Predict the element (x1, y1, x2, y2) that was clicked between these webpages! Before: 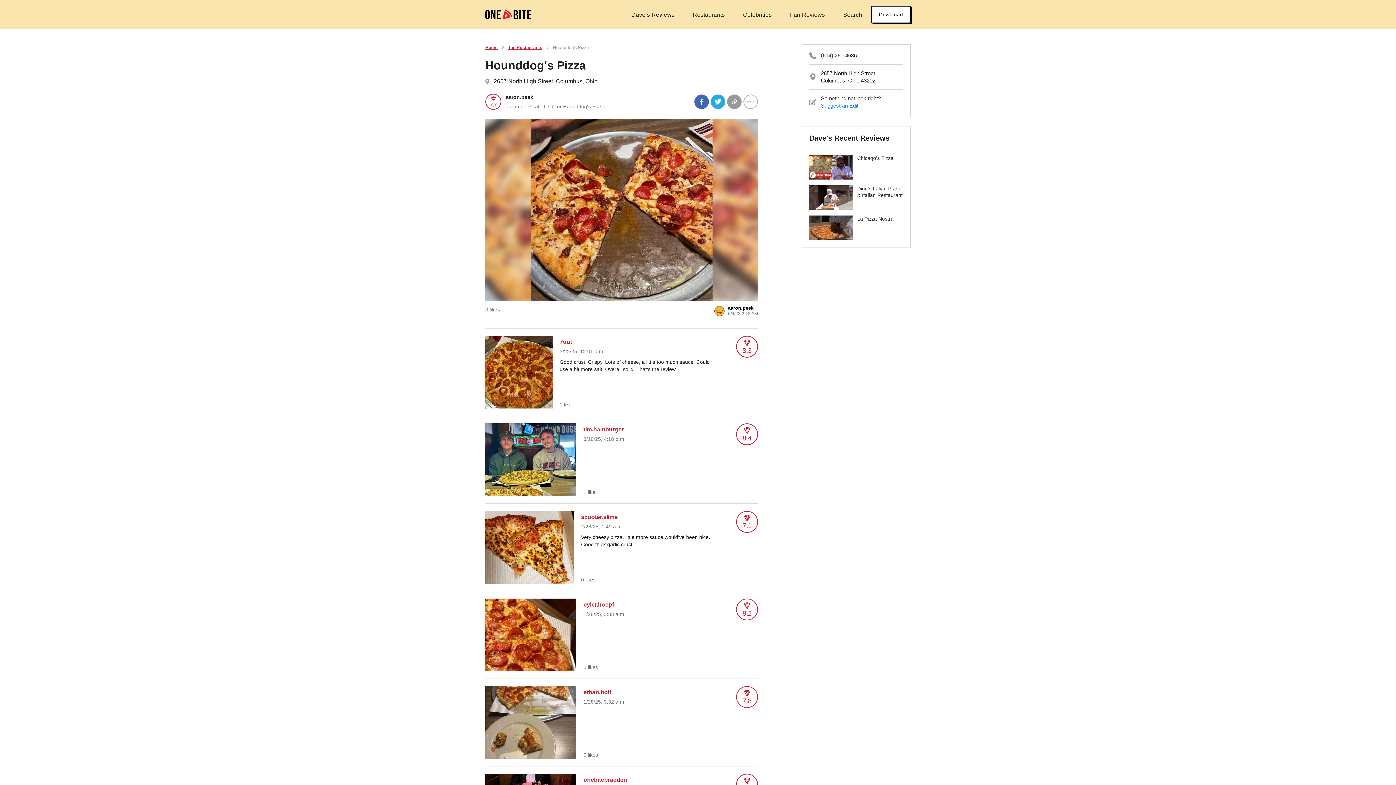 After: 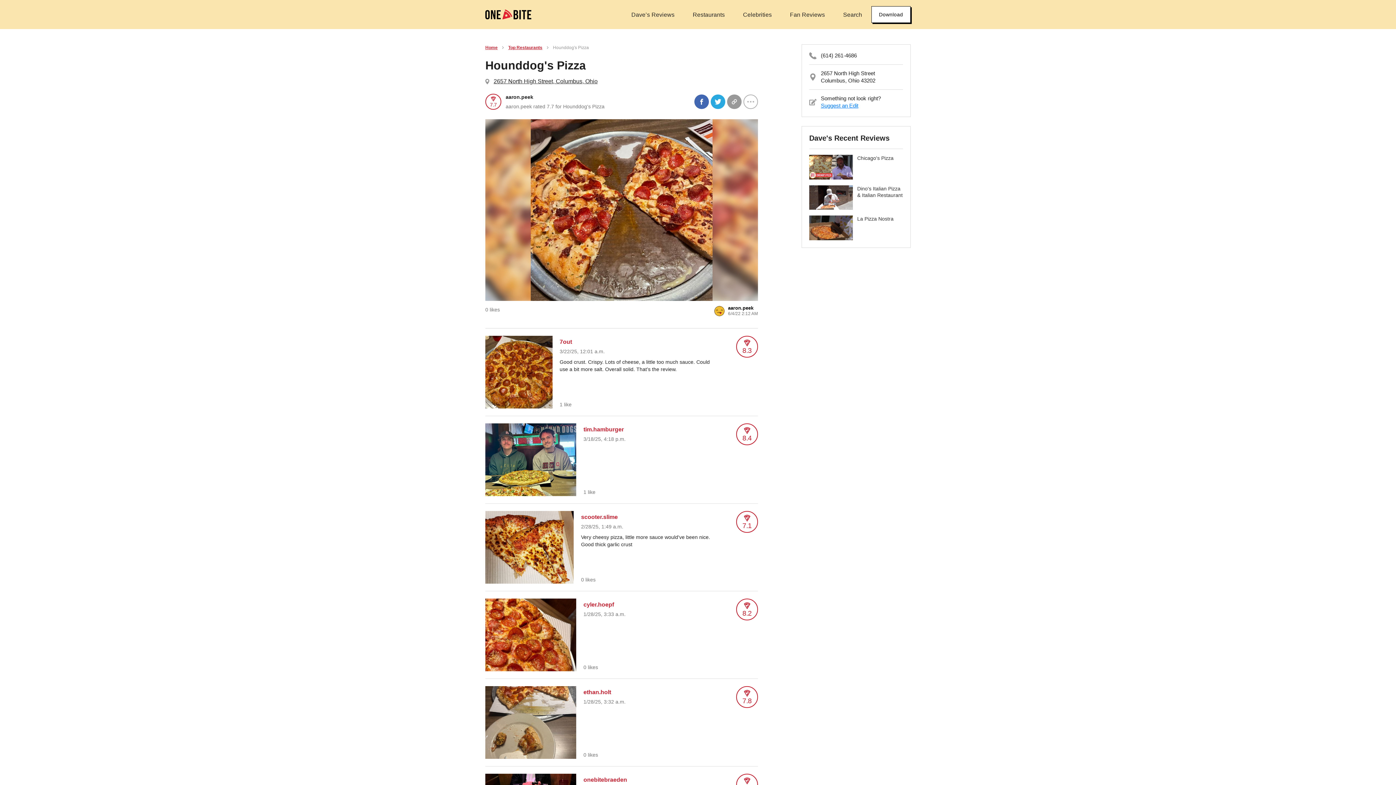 Action: bbox: (816, 52, 857, 59) label: (614) 261-4686